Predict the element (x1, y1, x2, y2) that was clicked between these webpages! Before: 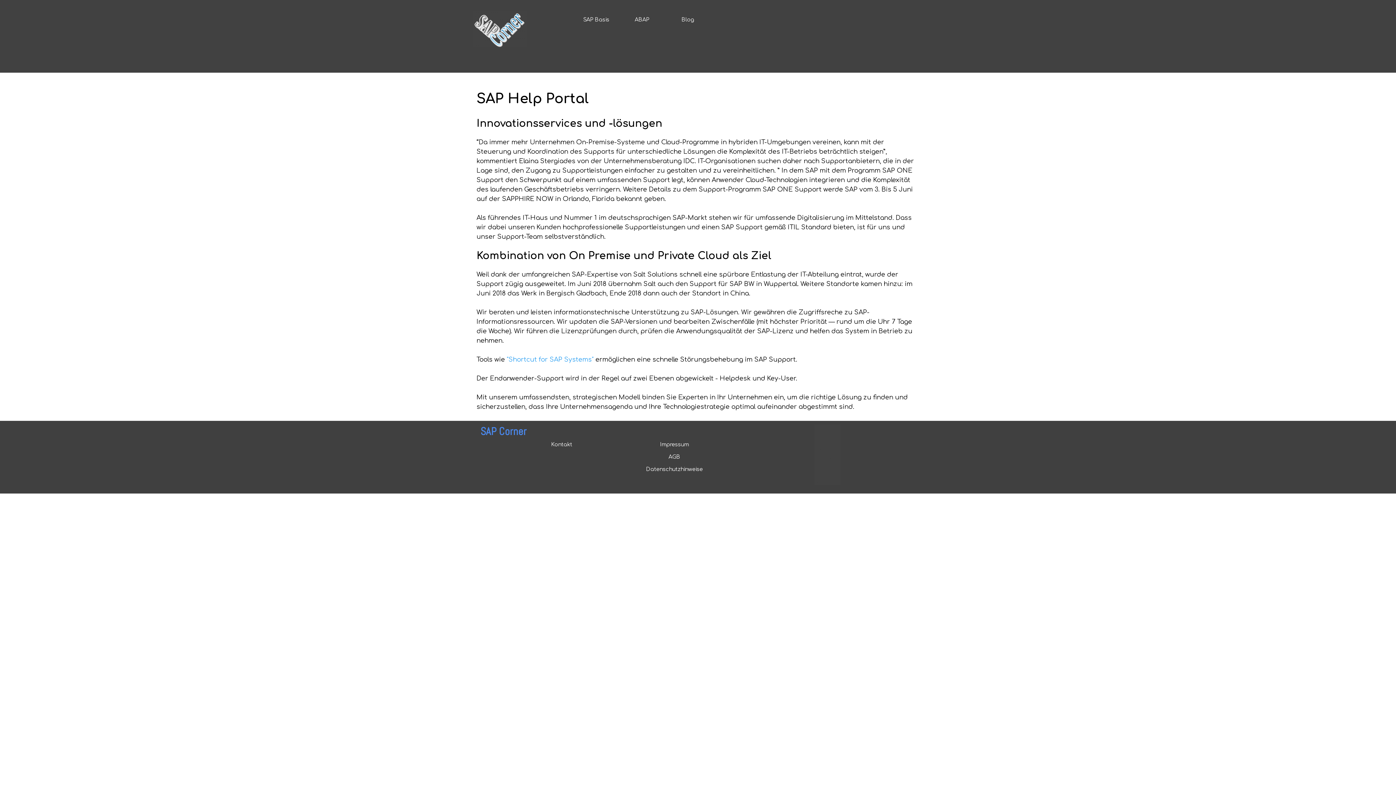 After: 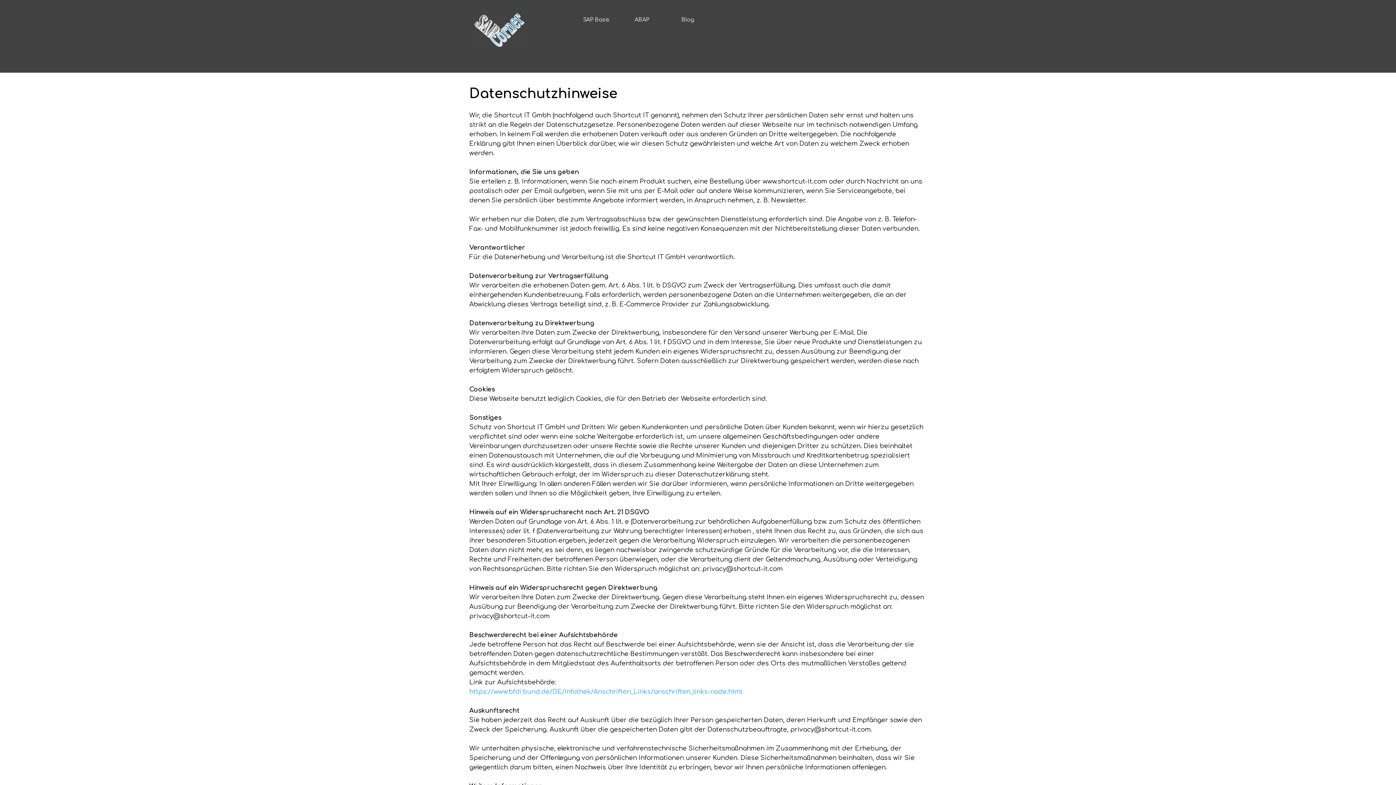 Action: bbox: (645, 464, 703, 474) label: Datenschutzhinweise